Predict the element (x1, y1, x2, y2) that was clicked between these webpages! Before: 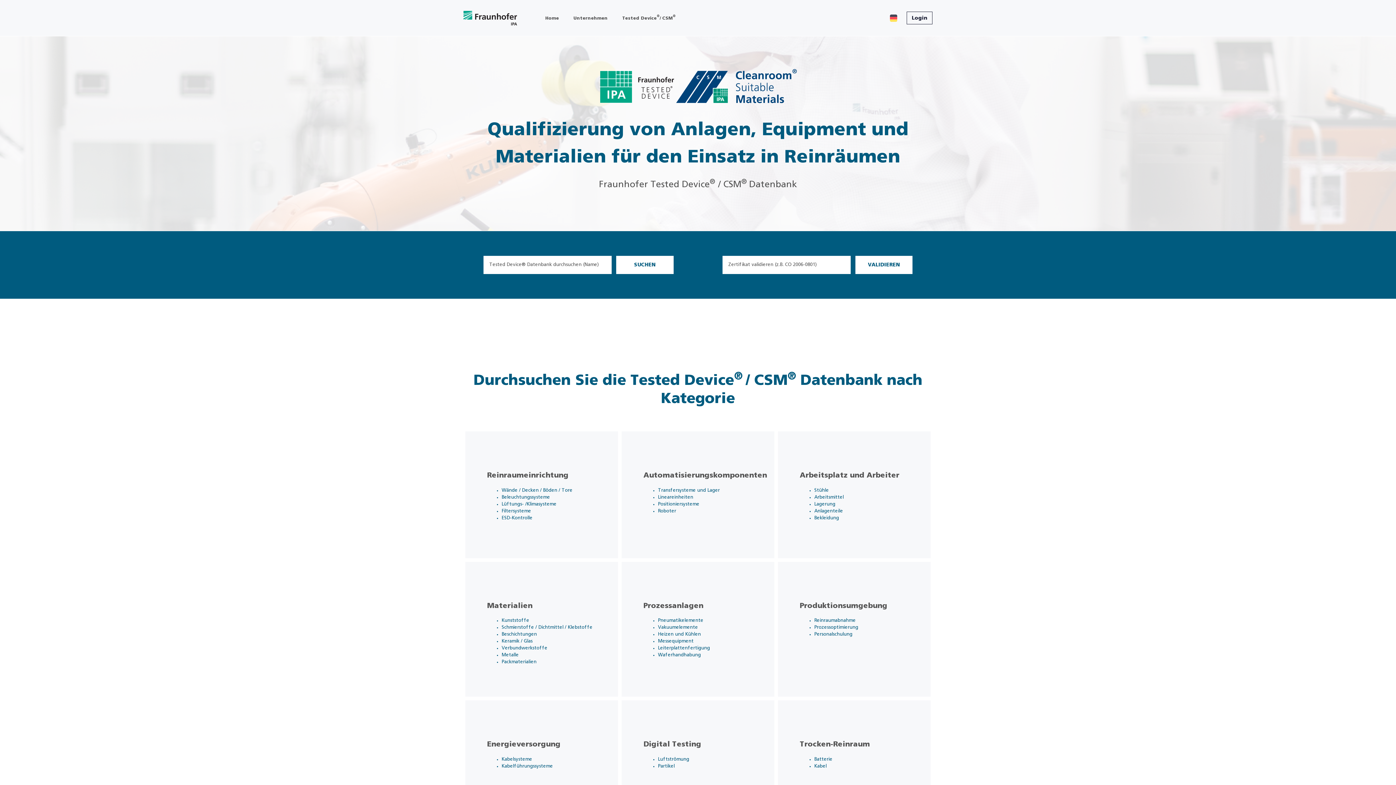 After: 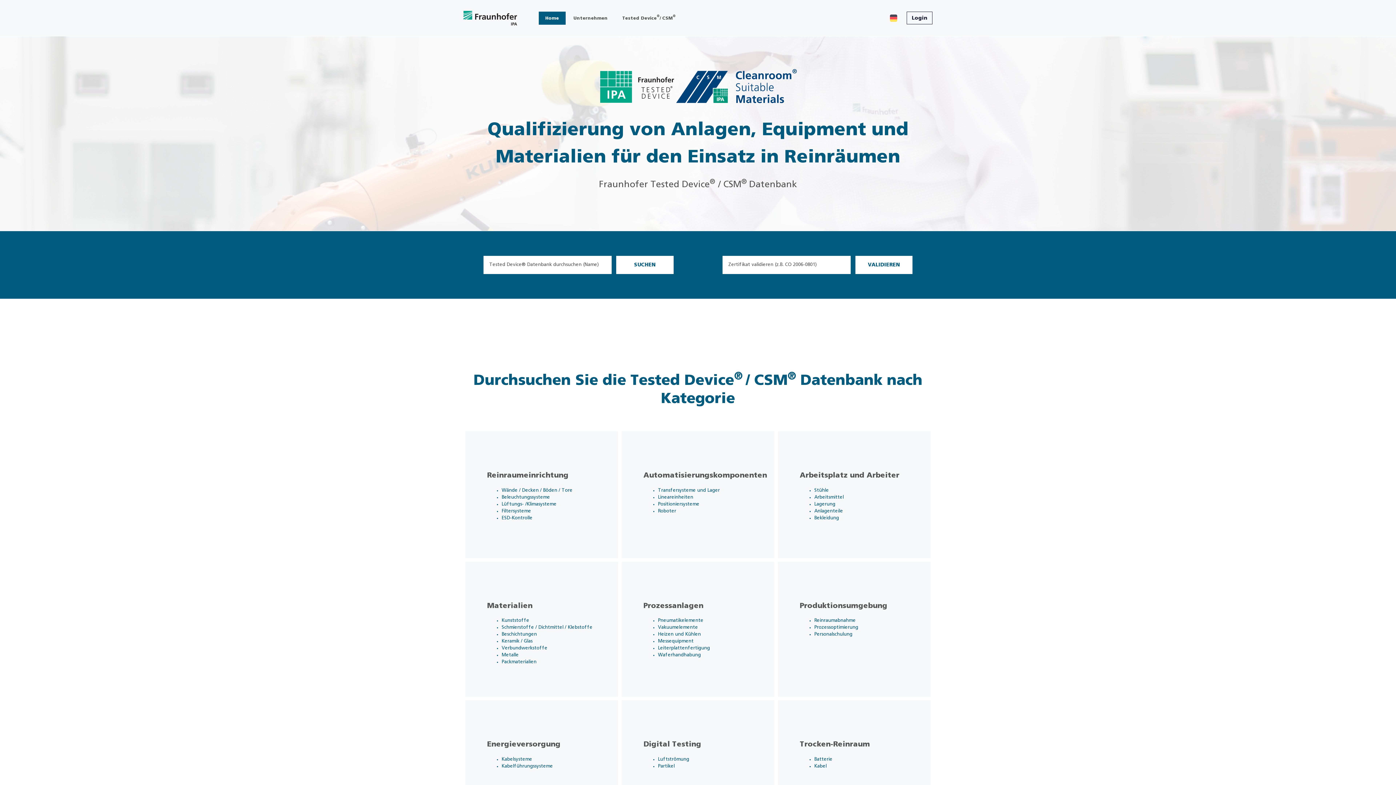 Action: bbox: (463, 10, 516, 25)